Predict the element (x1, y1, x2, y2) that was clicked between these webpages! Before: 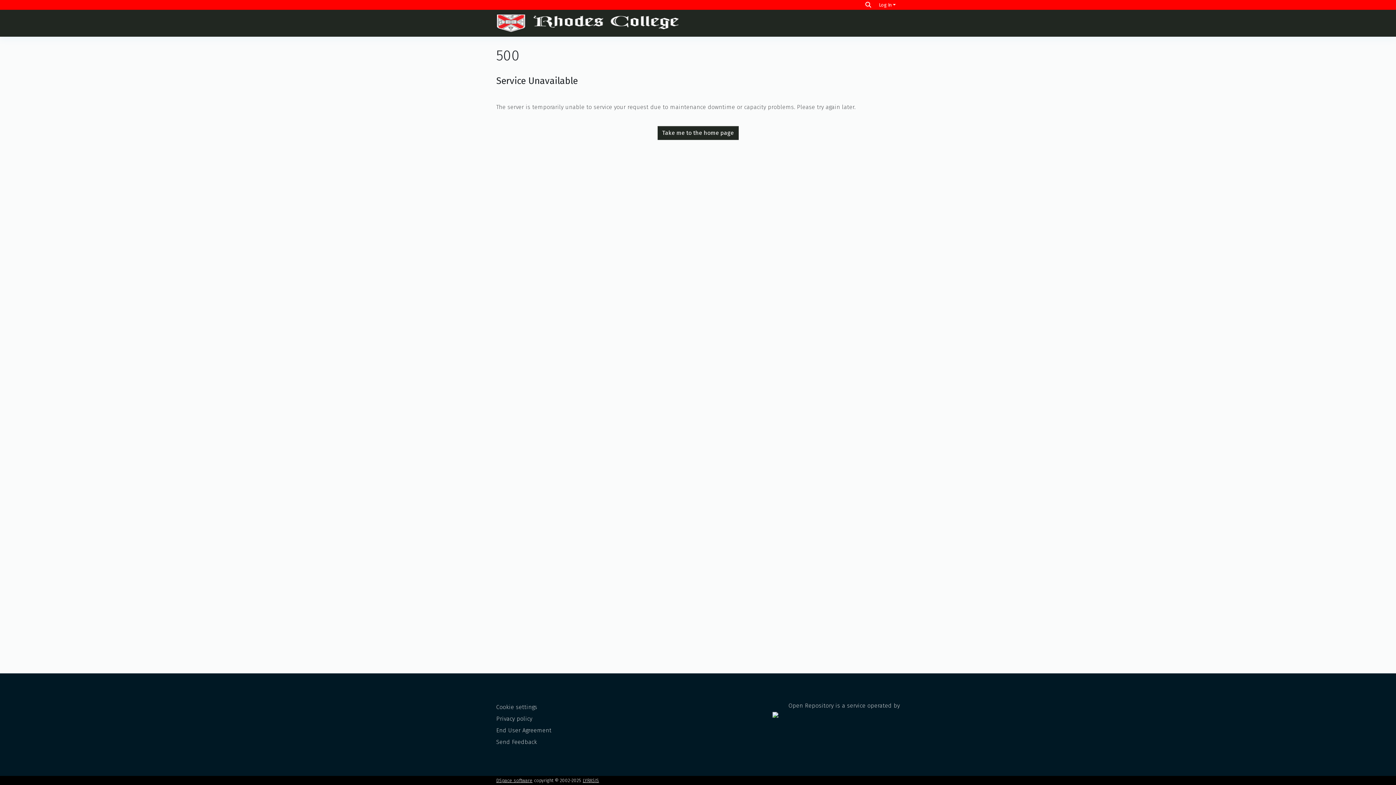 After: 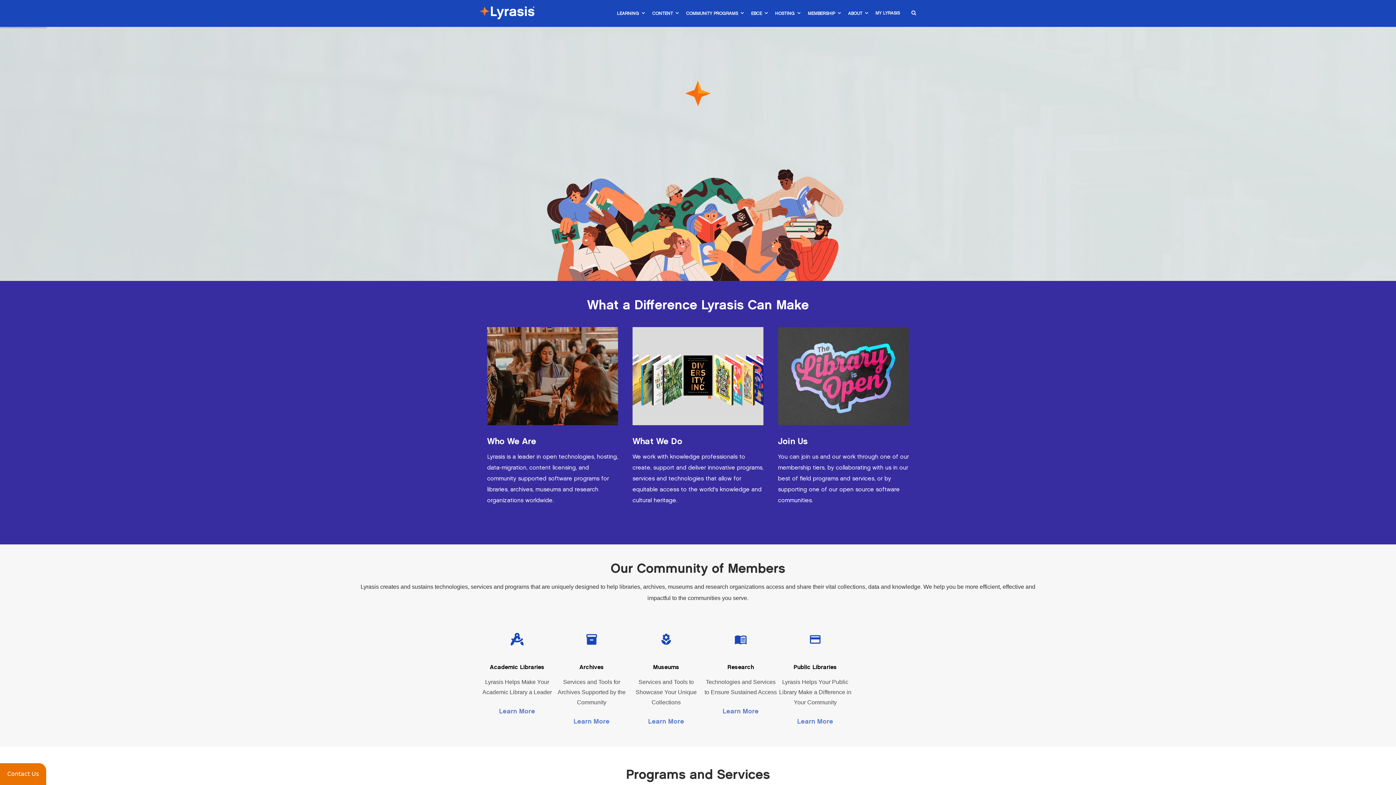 Action: label: LYRASIS bbox: (582, 778, 599, 783)